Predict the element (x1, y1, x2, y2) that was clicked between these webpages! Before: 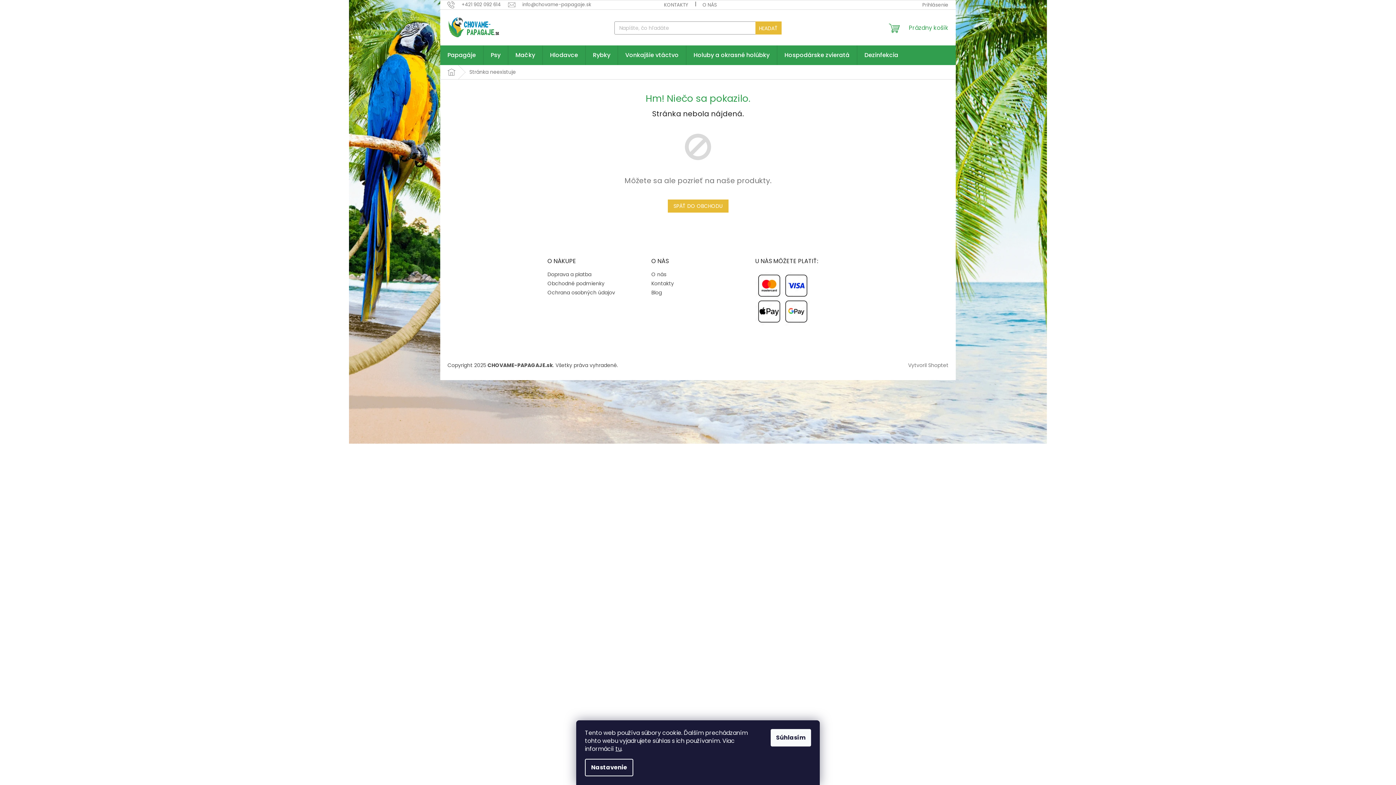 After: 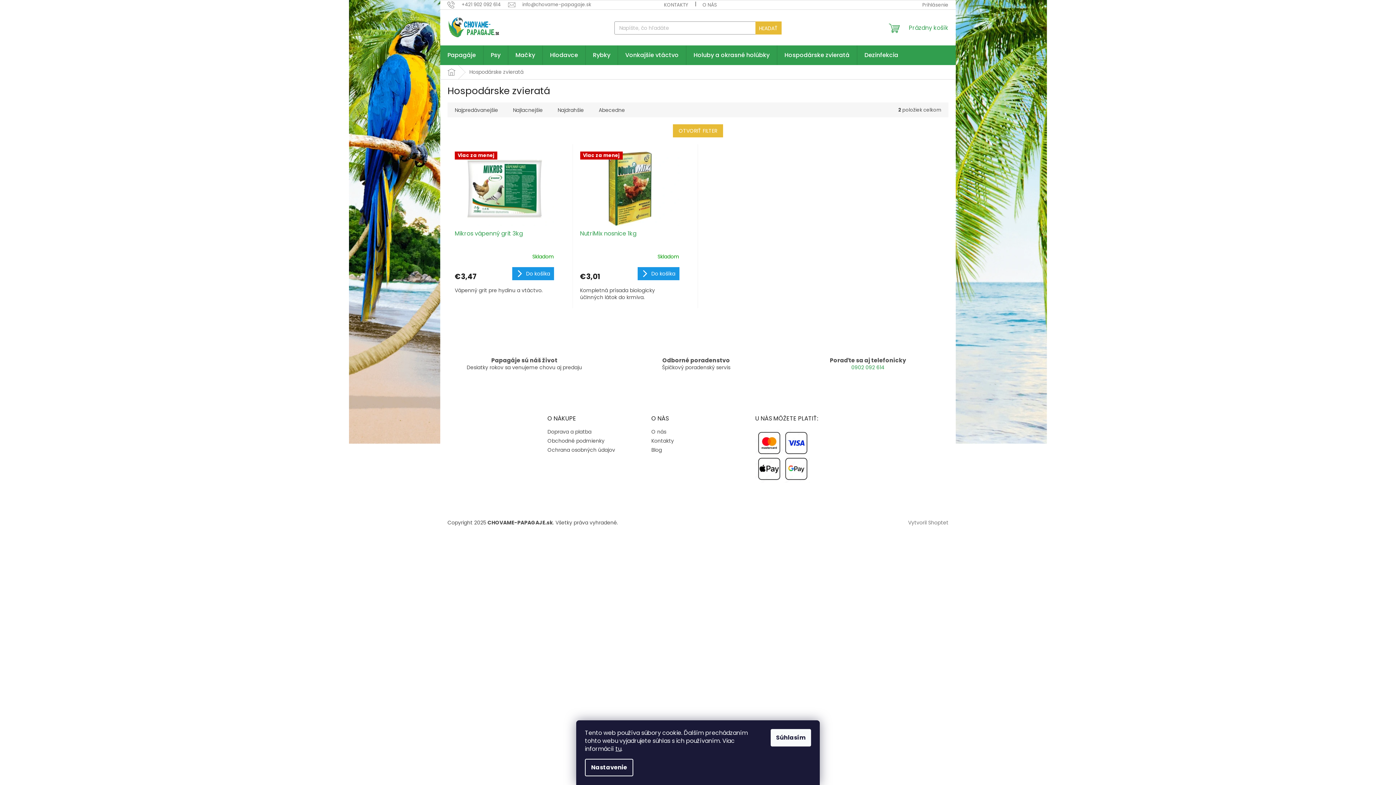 Action: bbox: (777, 45, 857, 65) label: Hospodárske zvieratá